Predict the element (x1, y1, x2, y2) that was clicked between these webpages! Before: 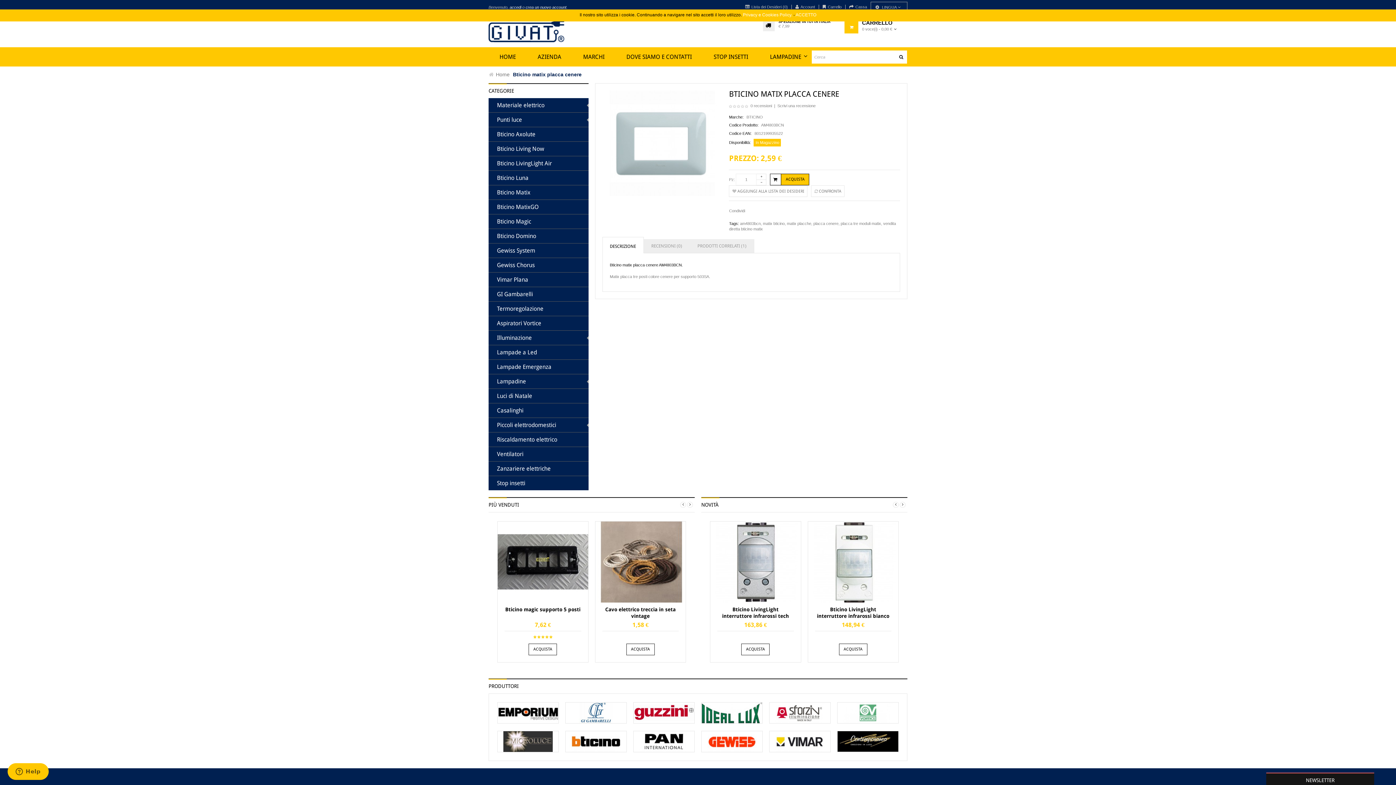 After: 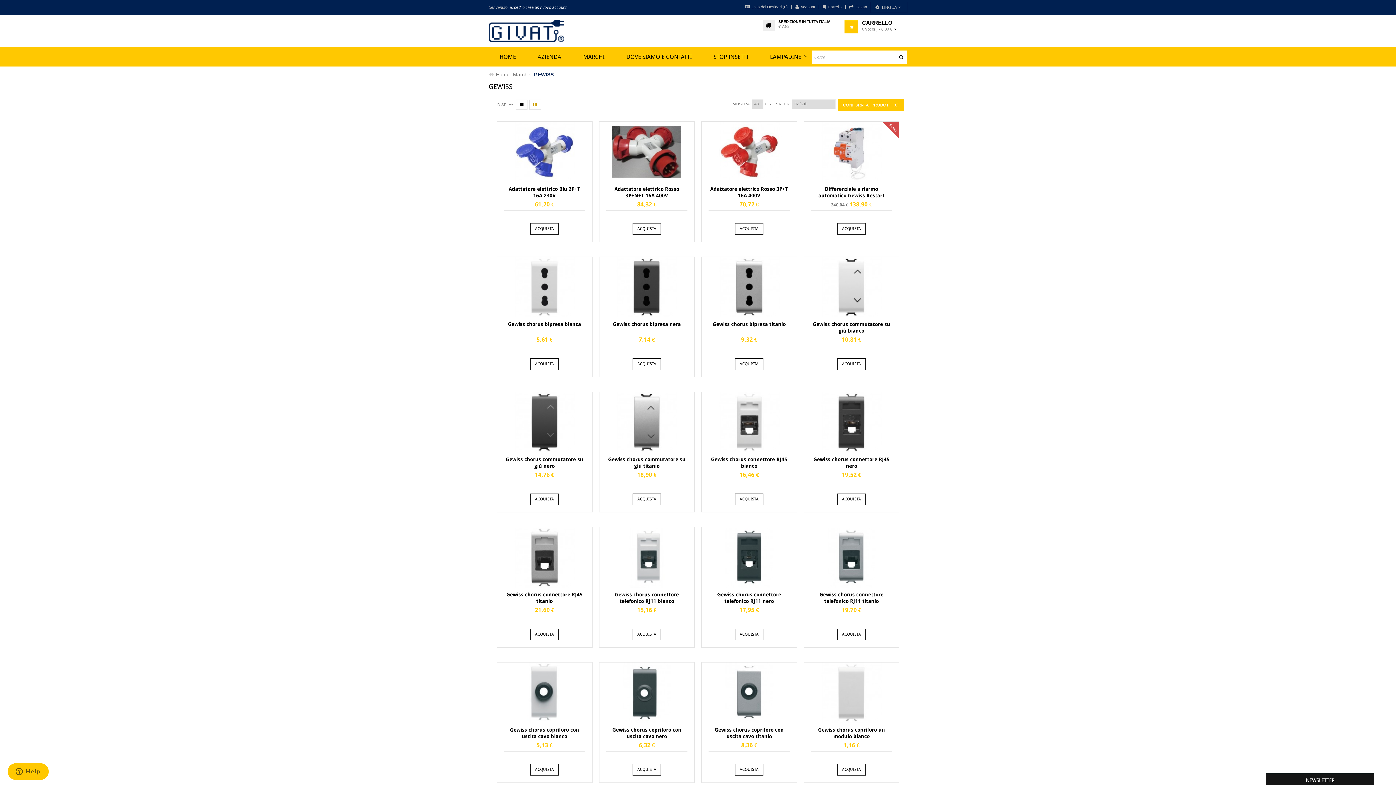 Action: bbox: (701, 731, 762, 752)